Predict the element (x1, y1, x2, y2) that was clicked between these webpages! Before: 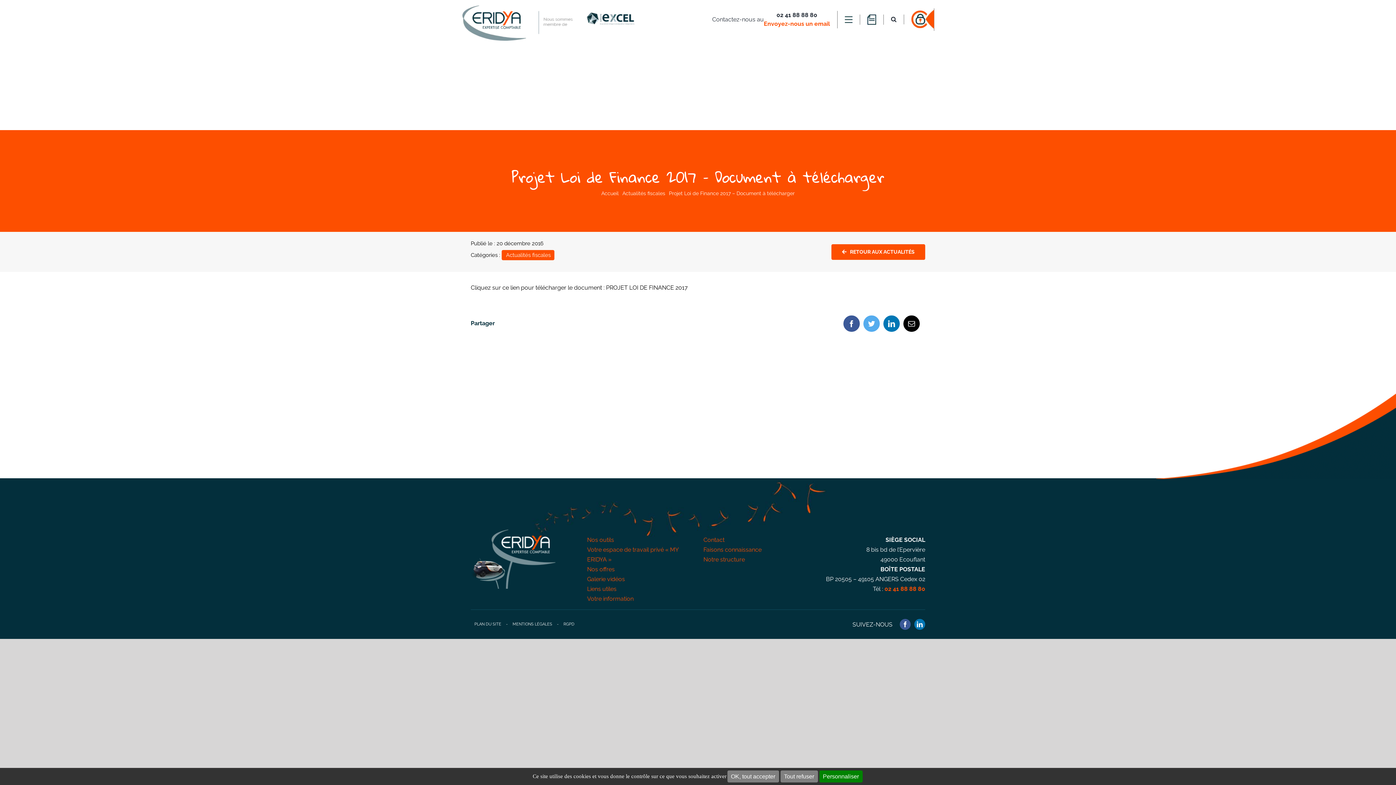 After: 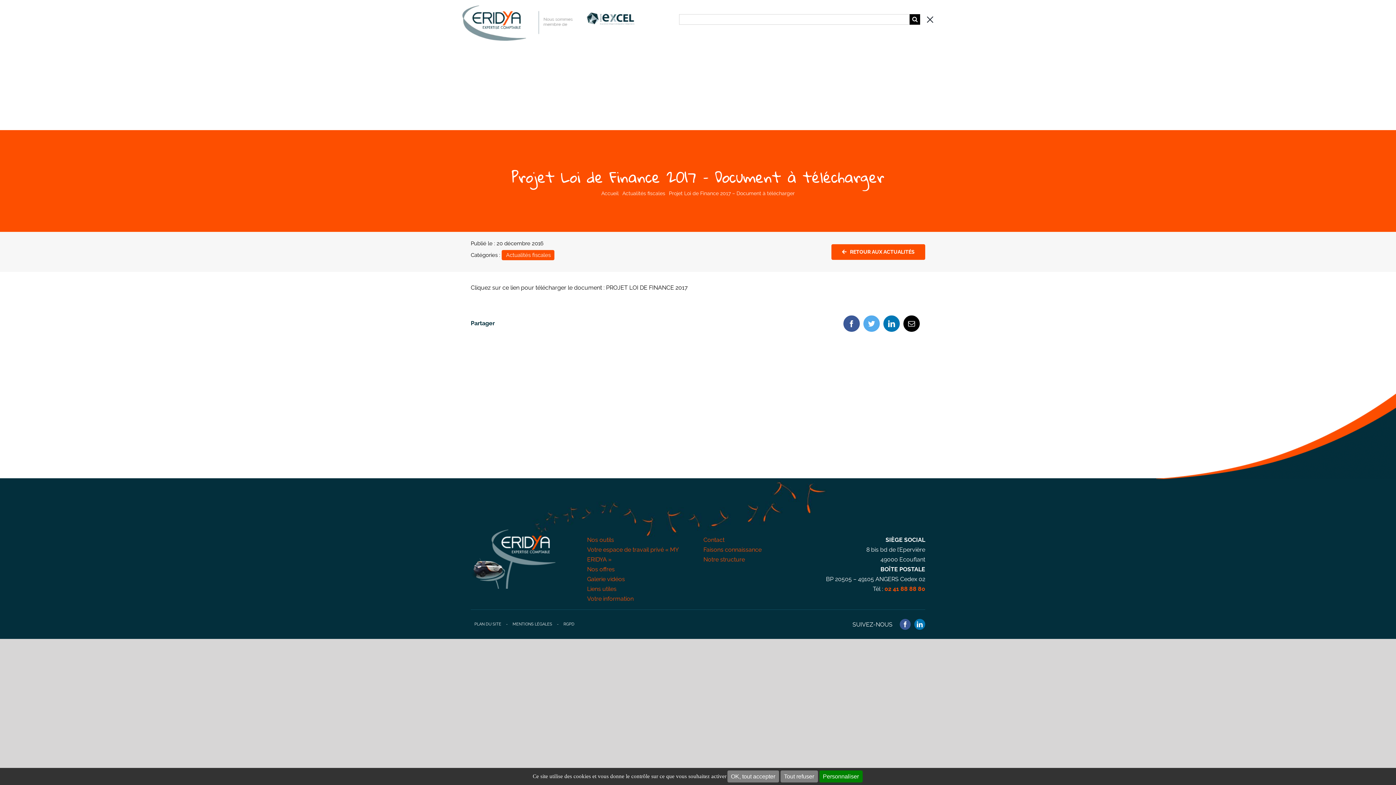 Action: label: Recherche bbox: (884, 14, 904, 24)